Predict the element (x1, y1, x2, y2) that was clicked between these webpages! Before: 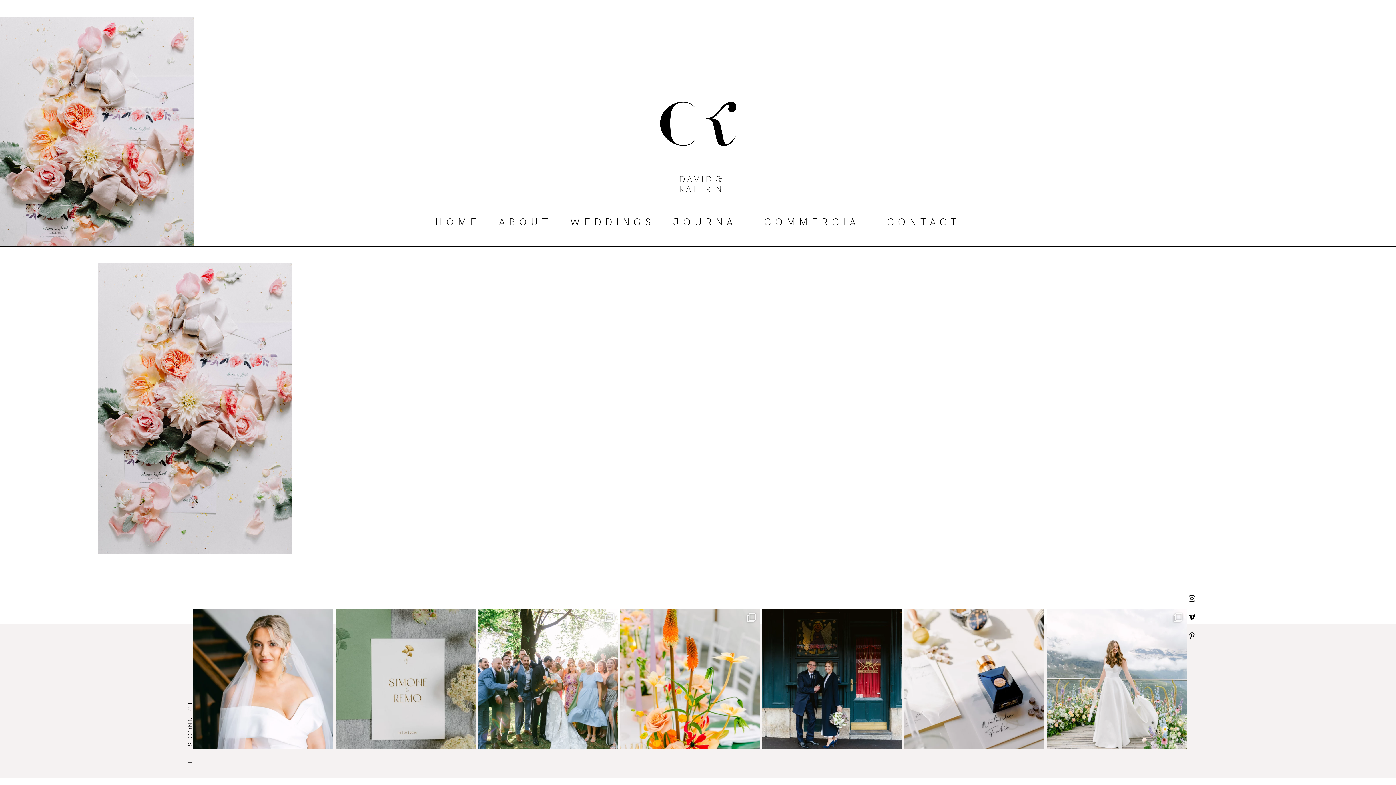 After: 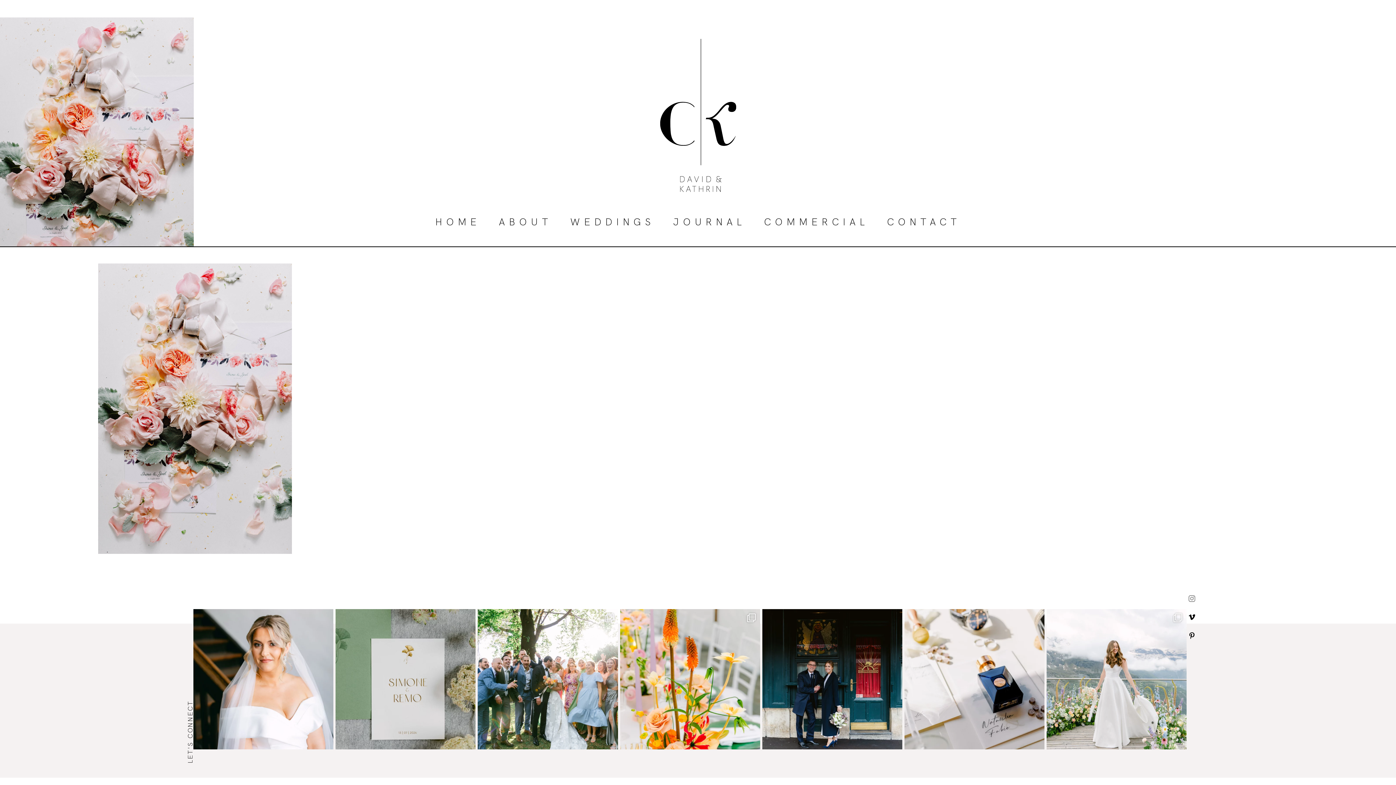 Action: bbox: (1188, 595, 1196, 602)